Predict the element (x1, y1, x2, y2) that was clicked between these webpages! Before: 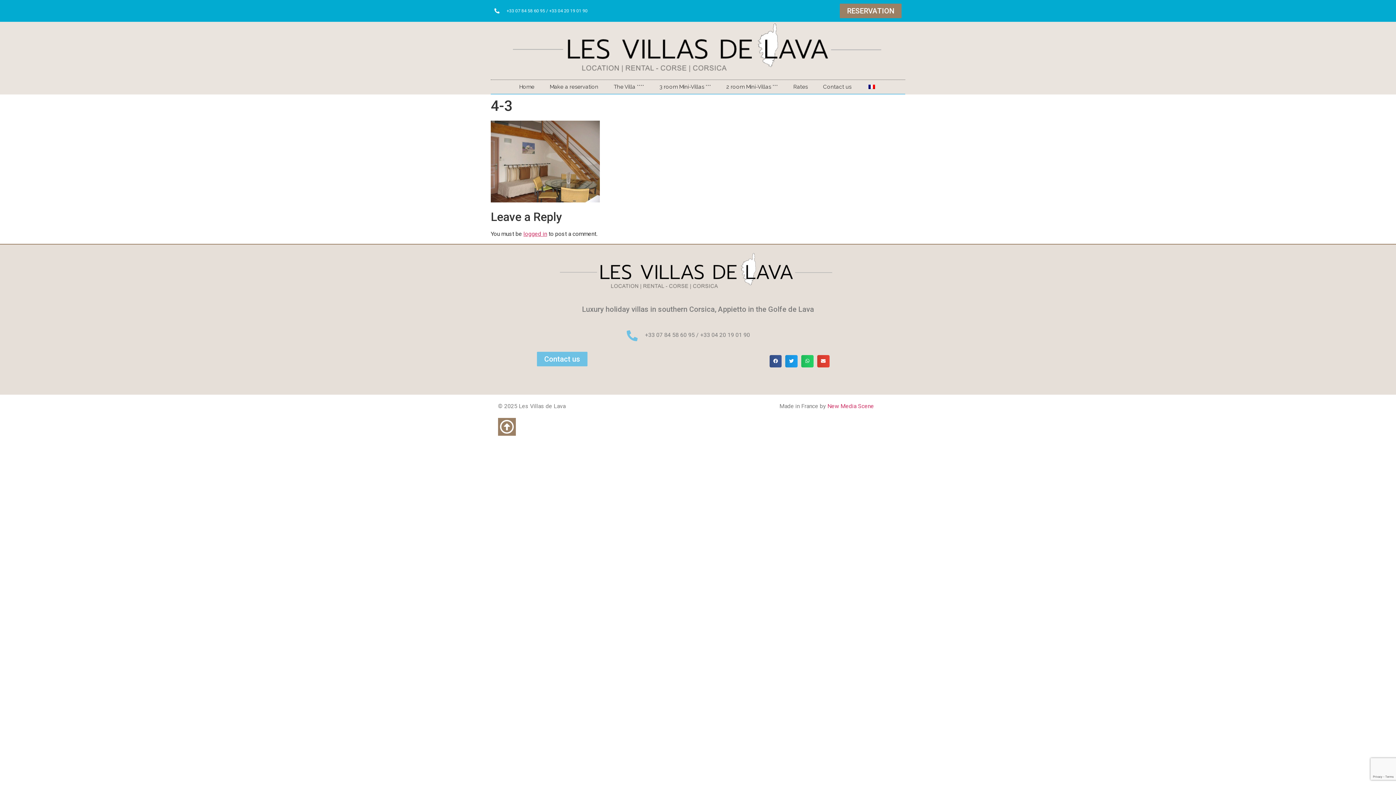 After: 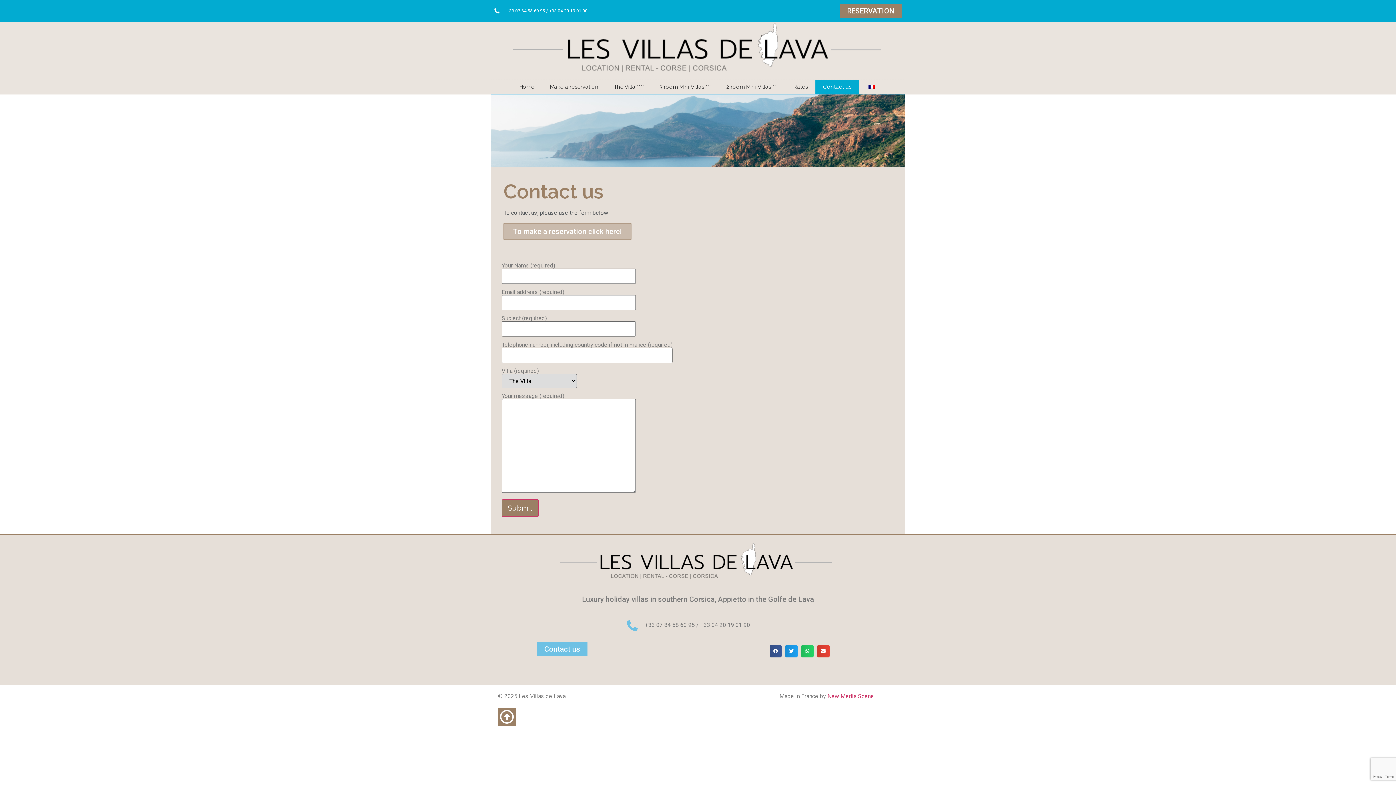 Action: label: Contact us bbox: (537, 351, 587, 366)